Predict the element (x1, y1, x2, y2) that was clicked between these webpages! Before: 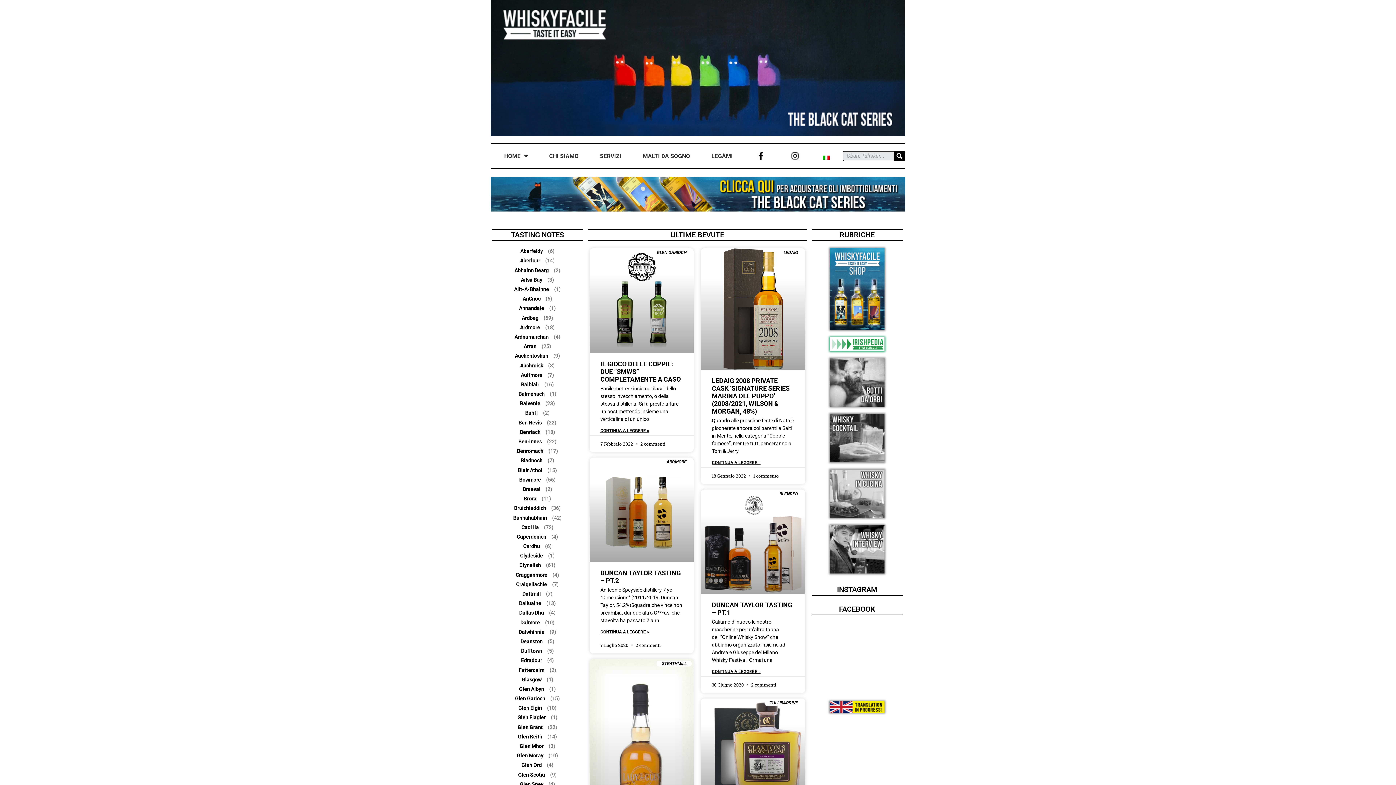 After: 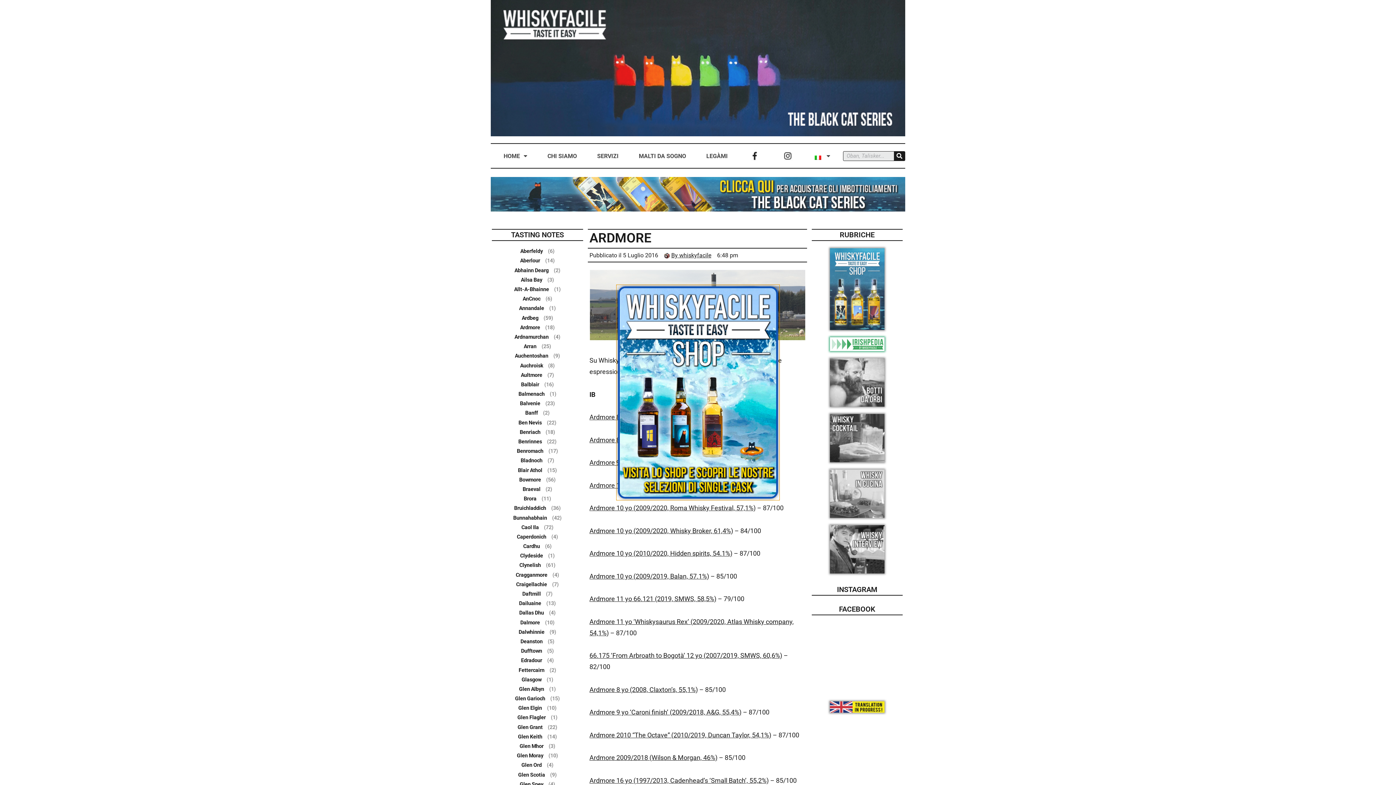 Action: bbox: (520, 324, 540, 330) label: Ardmore